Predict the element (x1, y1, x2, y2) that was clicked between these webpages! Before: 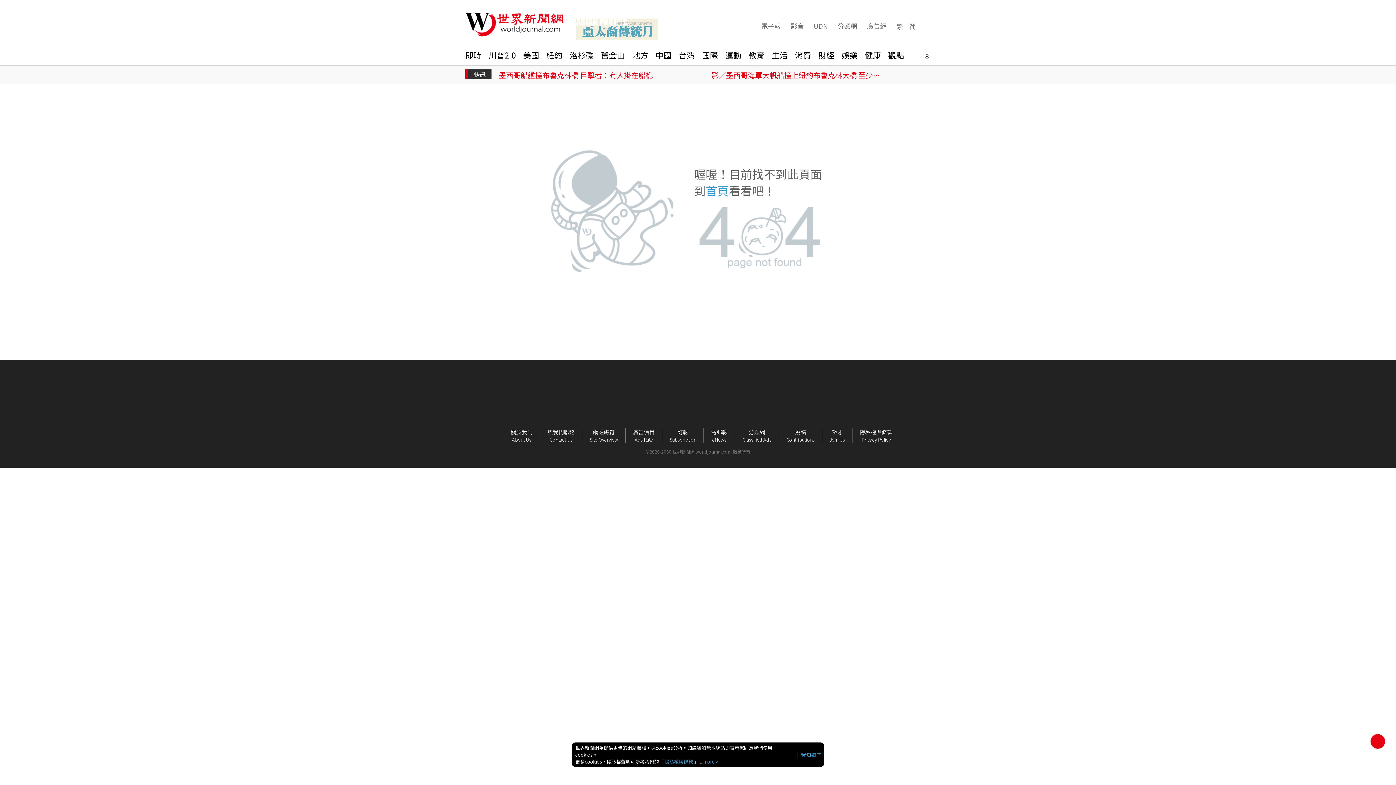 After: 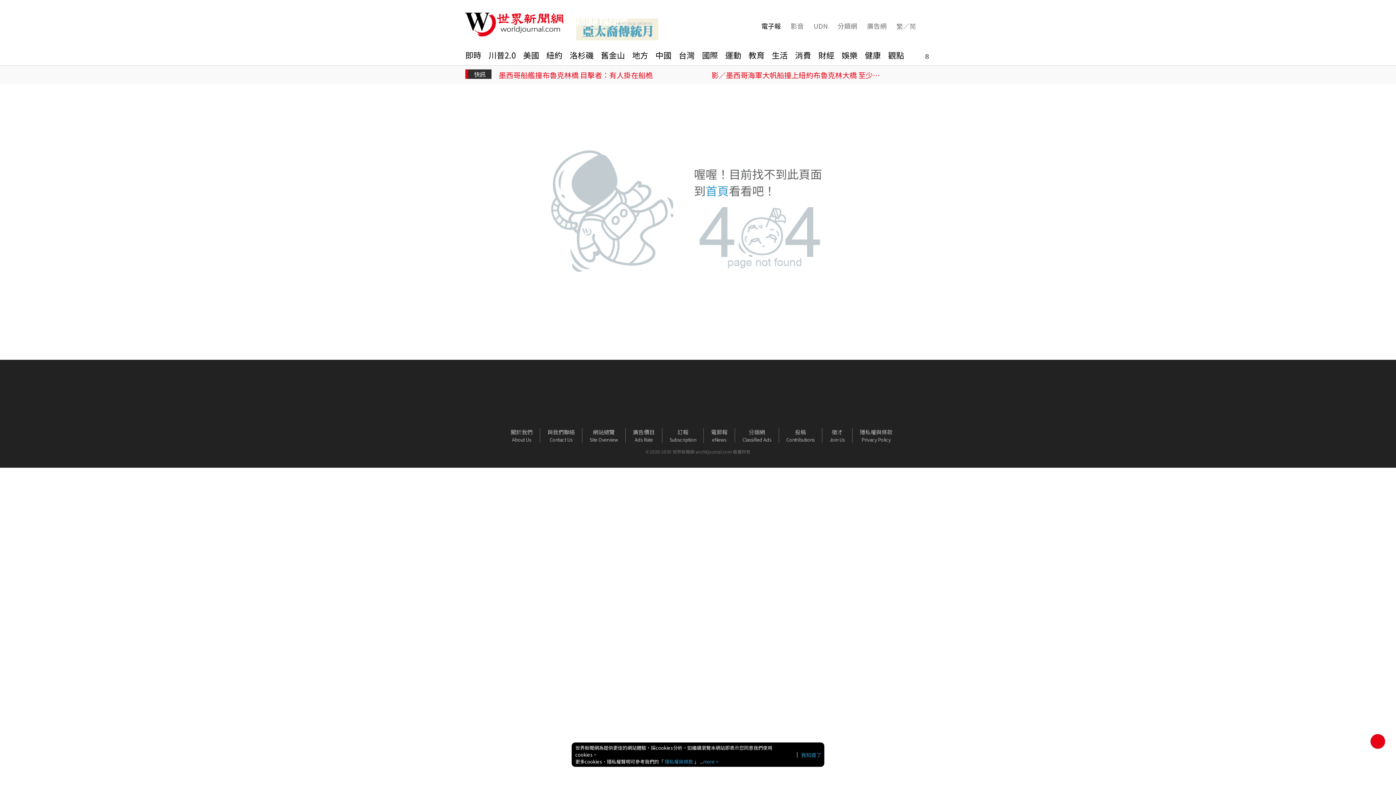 Action: bbox: (760, 21, 781, 30) label: 電子報